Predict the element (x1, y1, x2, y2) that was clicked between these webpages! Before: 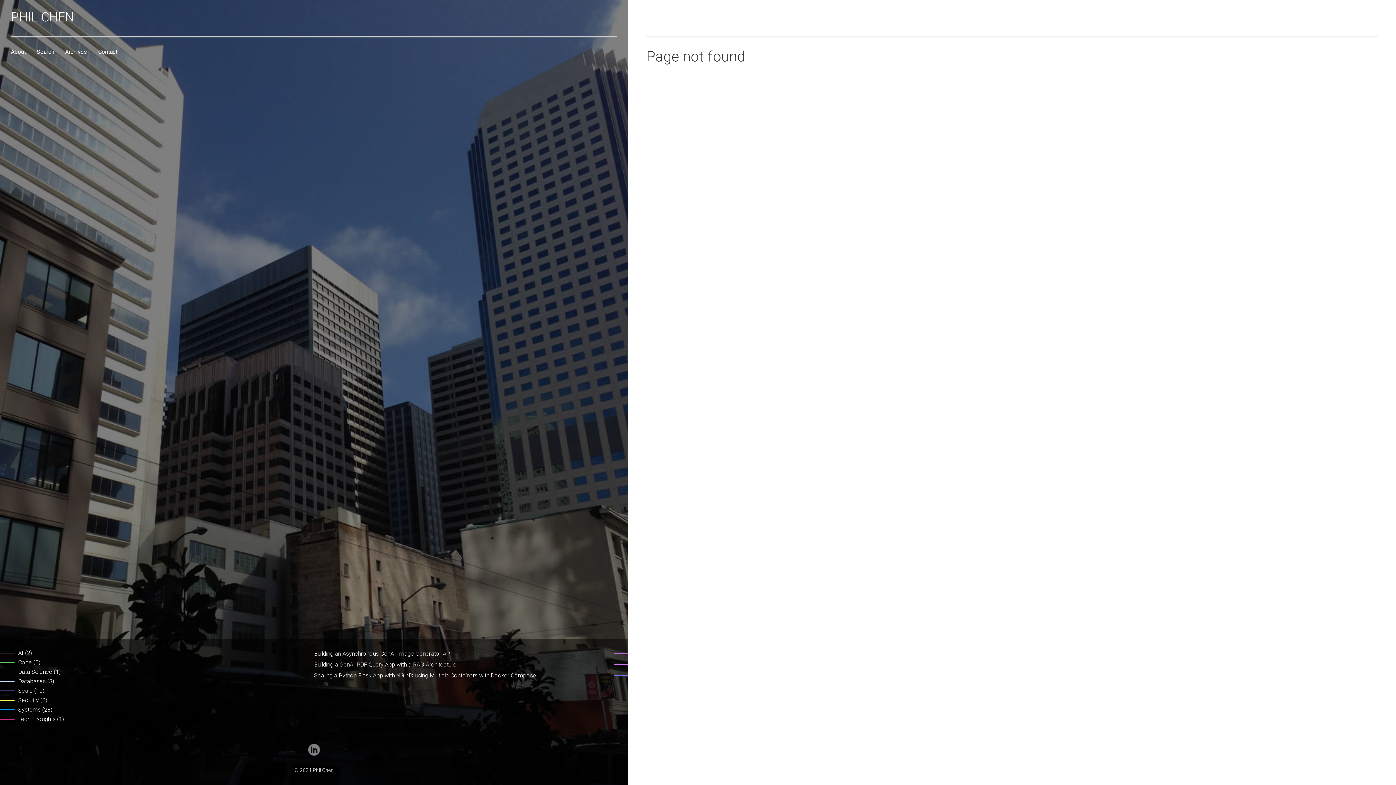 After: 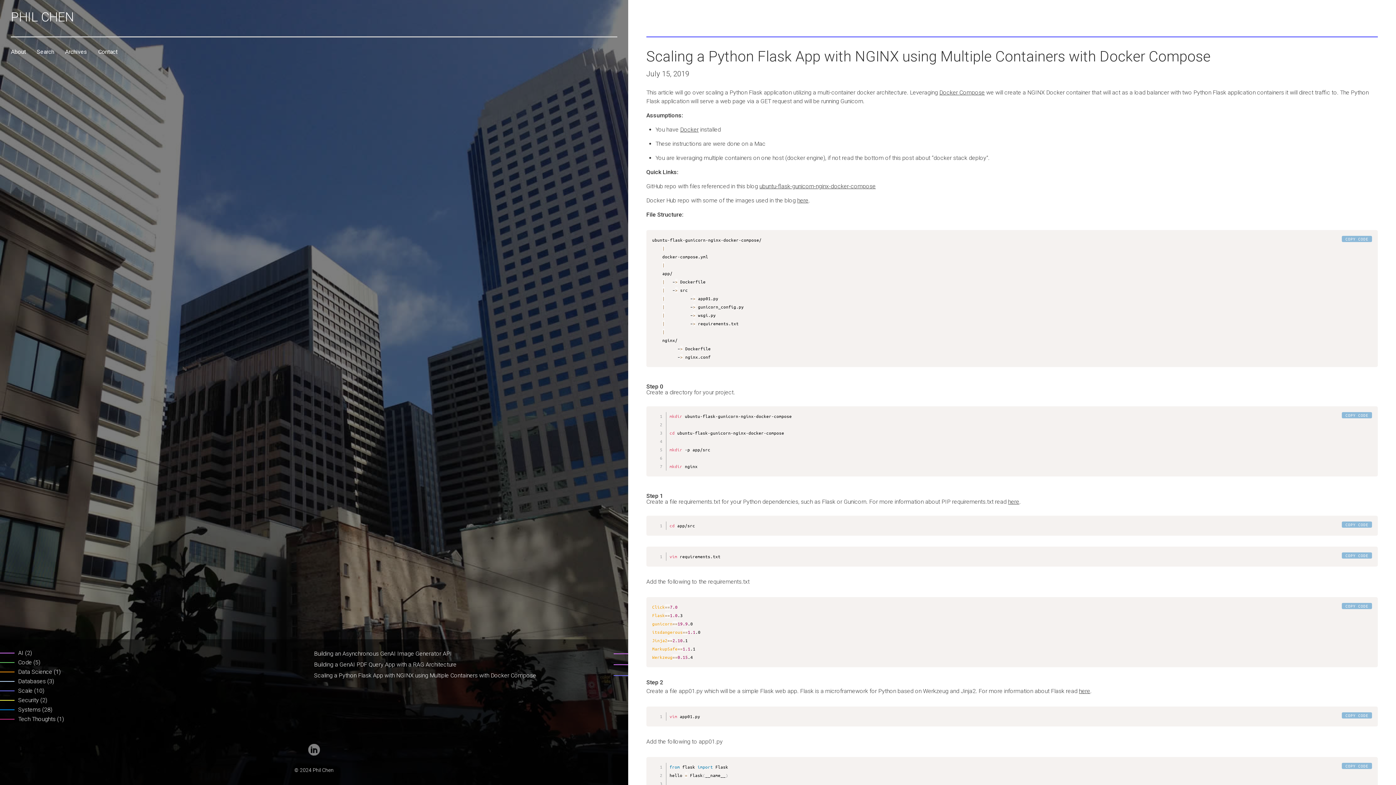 Action: label: Scaling a Python Flask App with NGINX using Multiple Containers with Docker Compose bbox: (314, 672, 536, 679)